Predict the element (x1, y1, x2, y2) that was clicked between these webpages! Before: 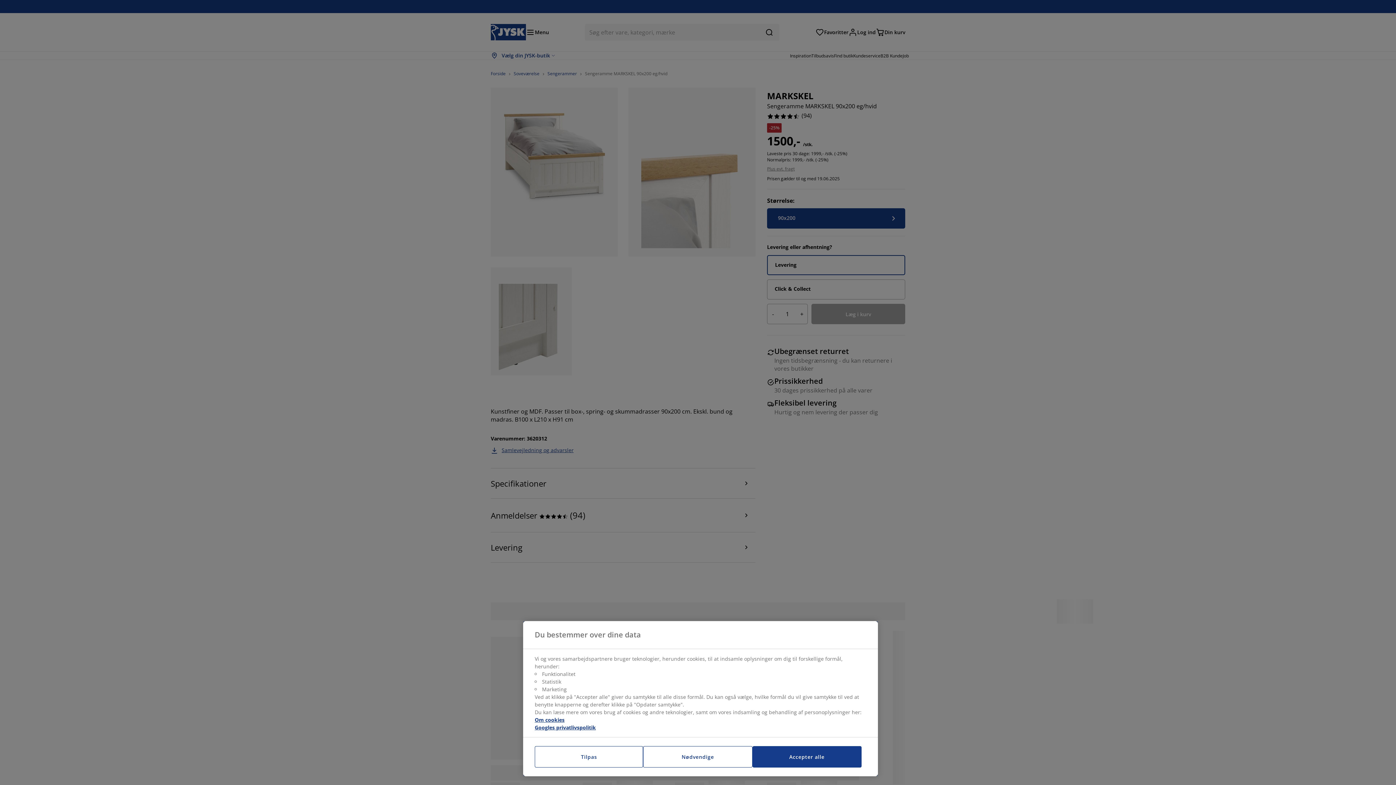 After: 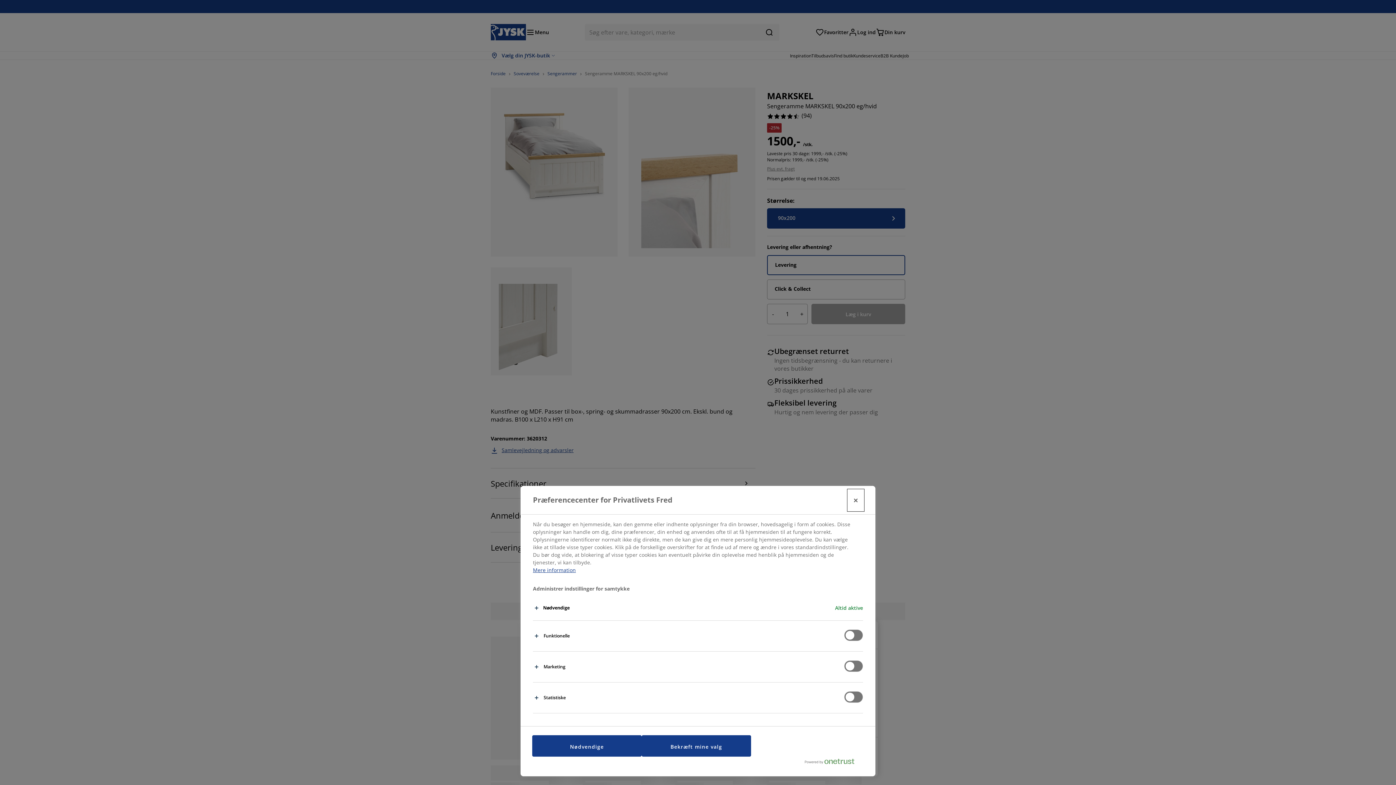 Action: label: Tilpas bbox: (534, 746, 643, 768)